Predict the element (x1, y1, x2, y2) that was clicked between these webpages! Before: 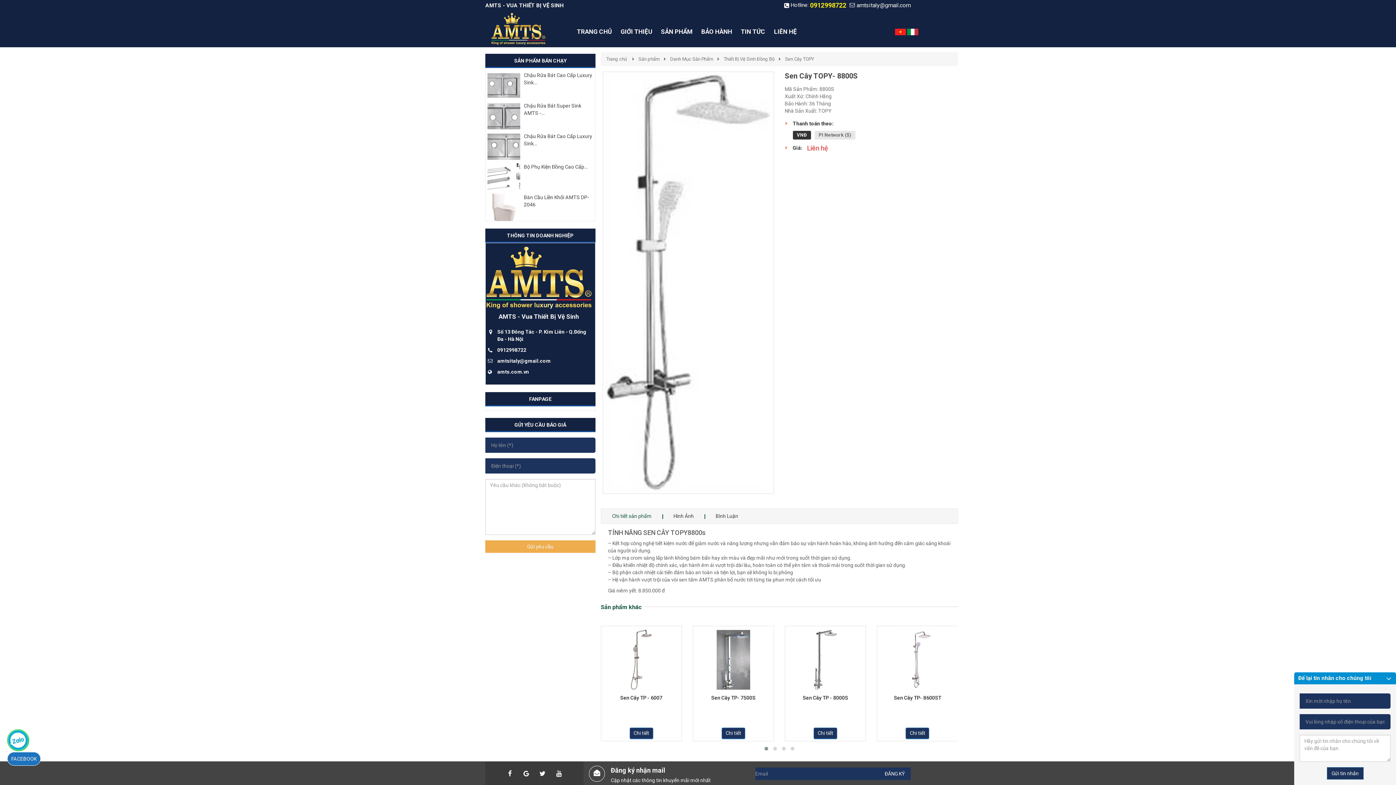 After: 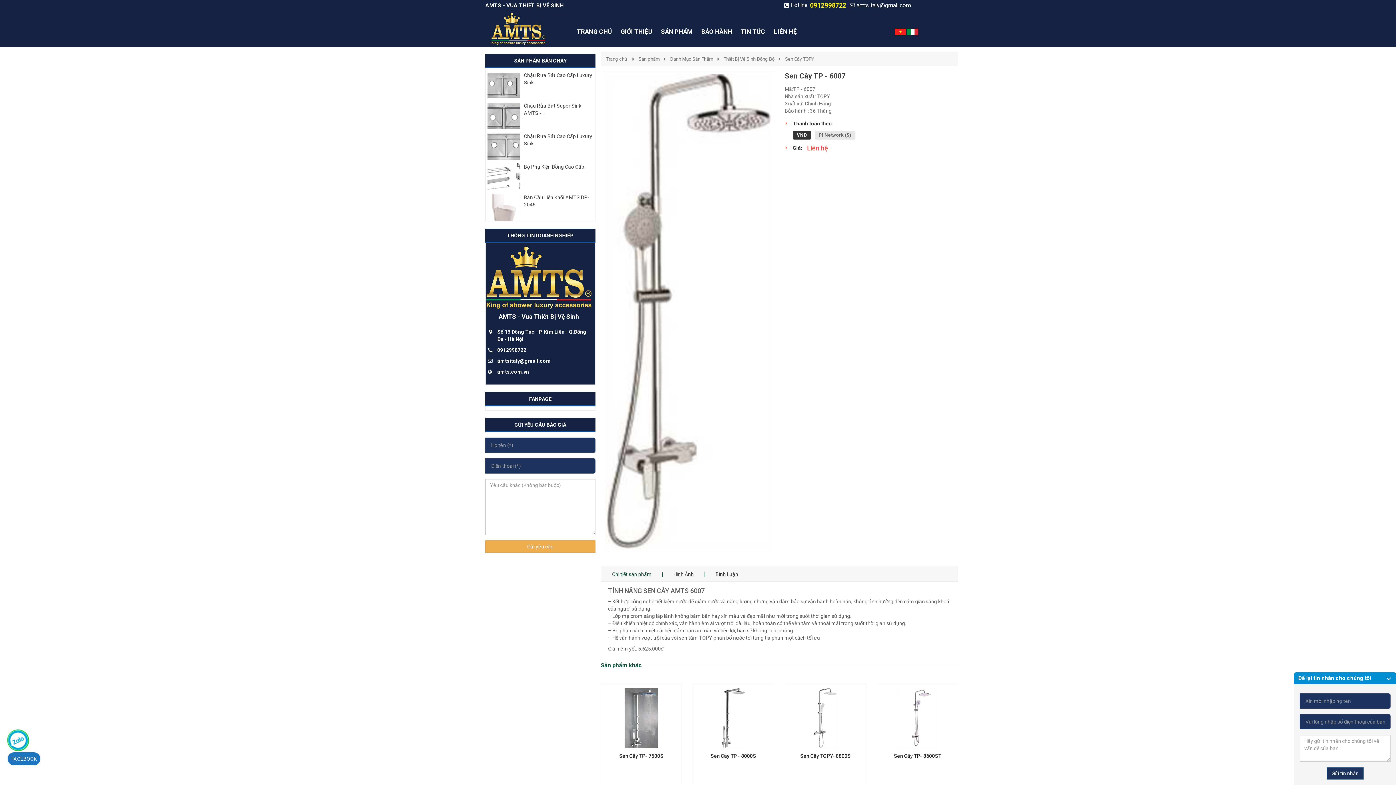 Action: bbox: (603, 628, 679, 692)